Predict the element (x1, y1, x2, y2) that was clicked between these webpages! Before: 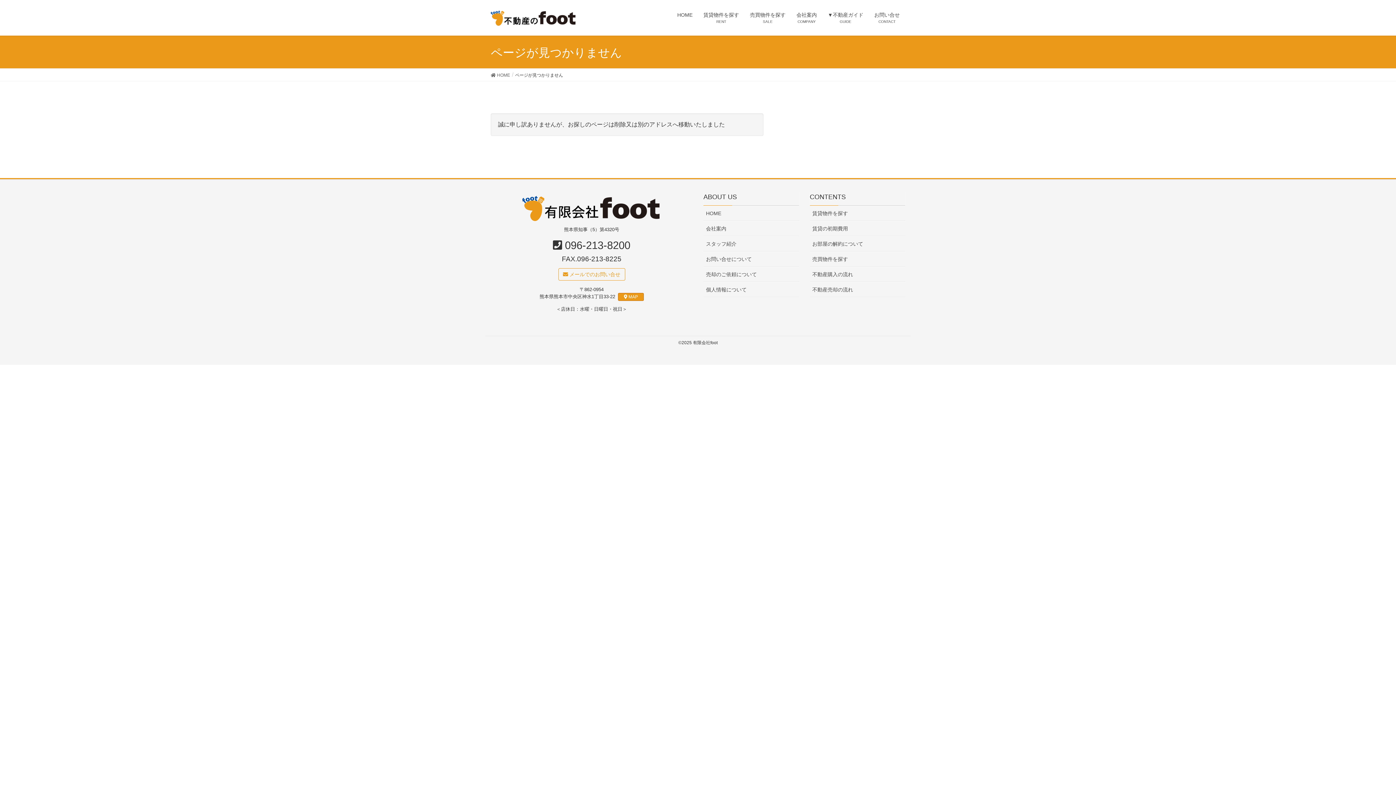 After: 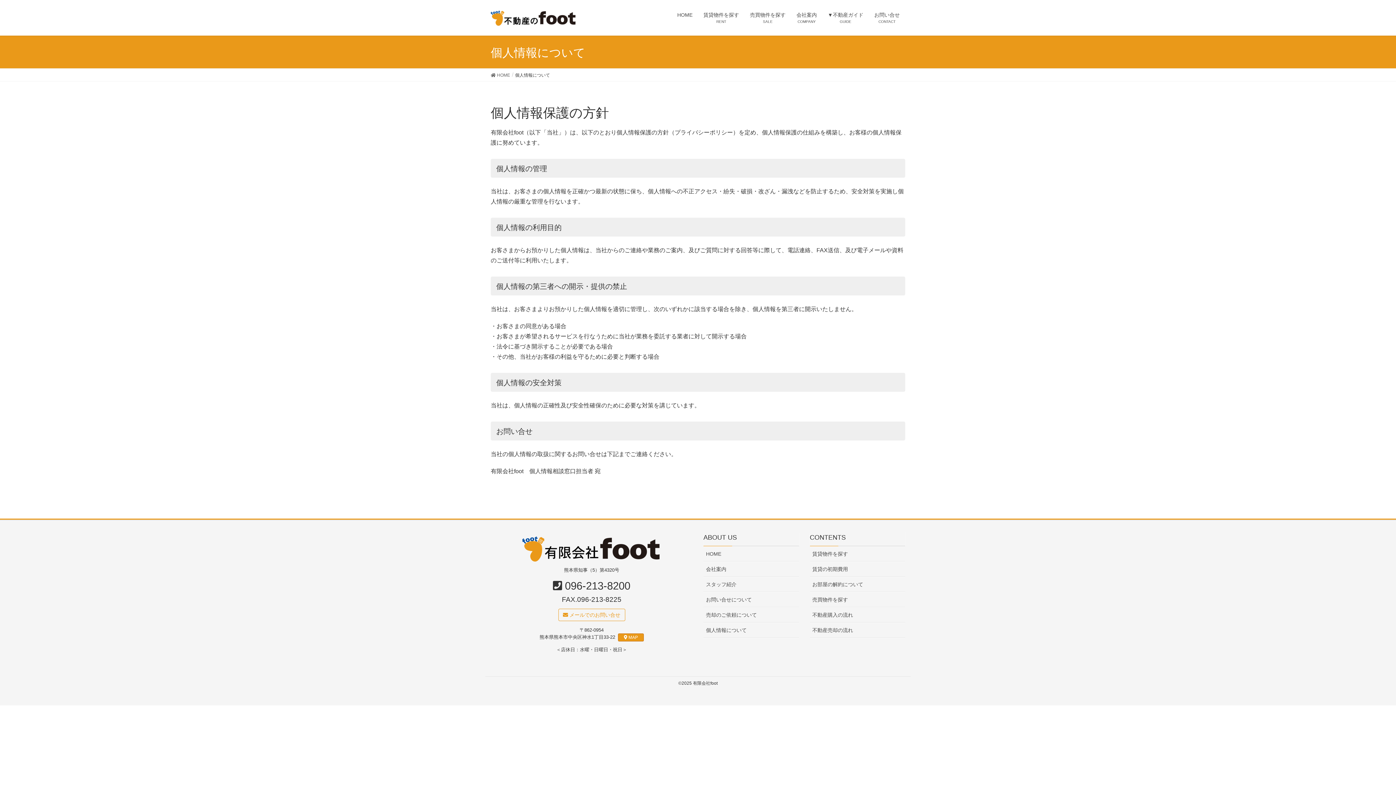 Action: bbox: (703, 282, 799, 297) label: 個人情報について